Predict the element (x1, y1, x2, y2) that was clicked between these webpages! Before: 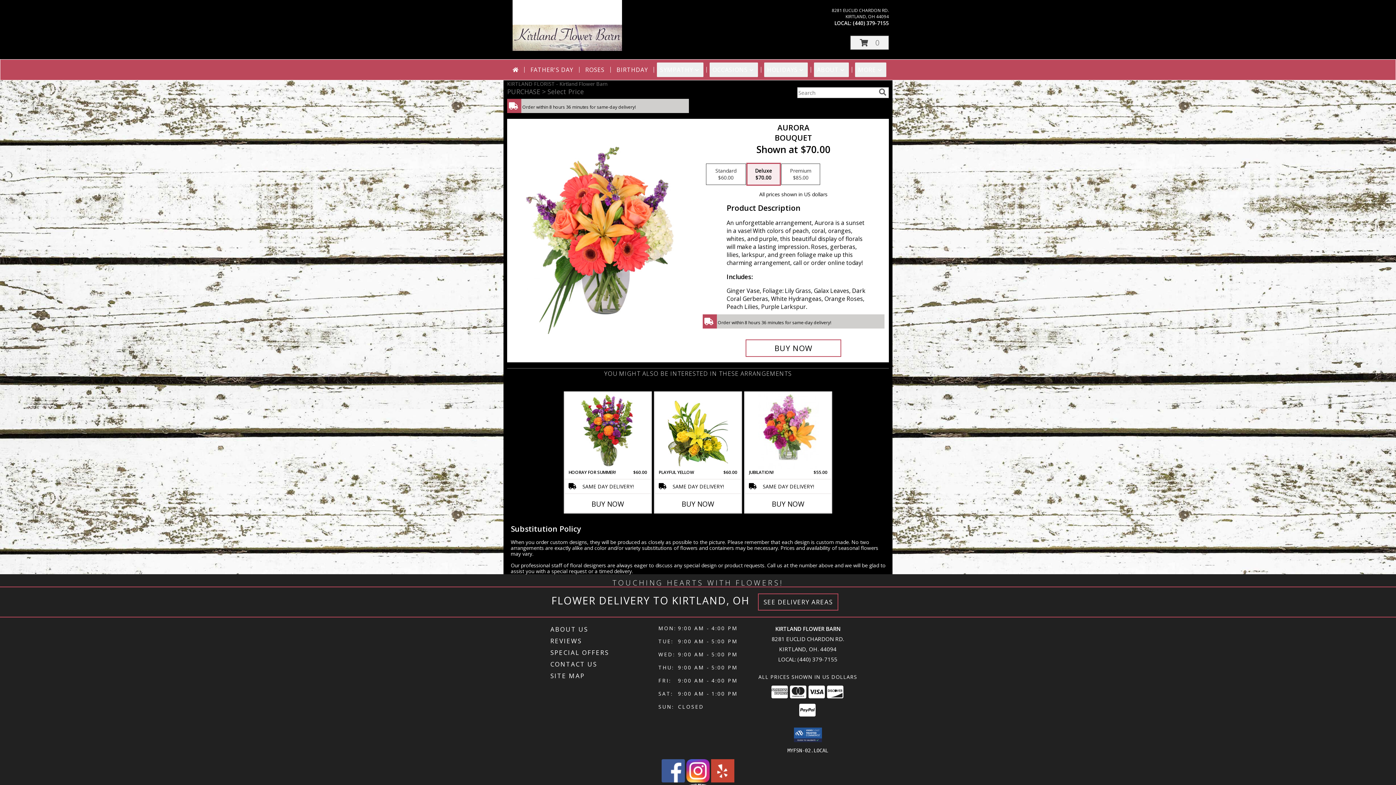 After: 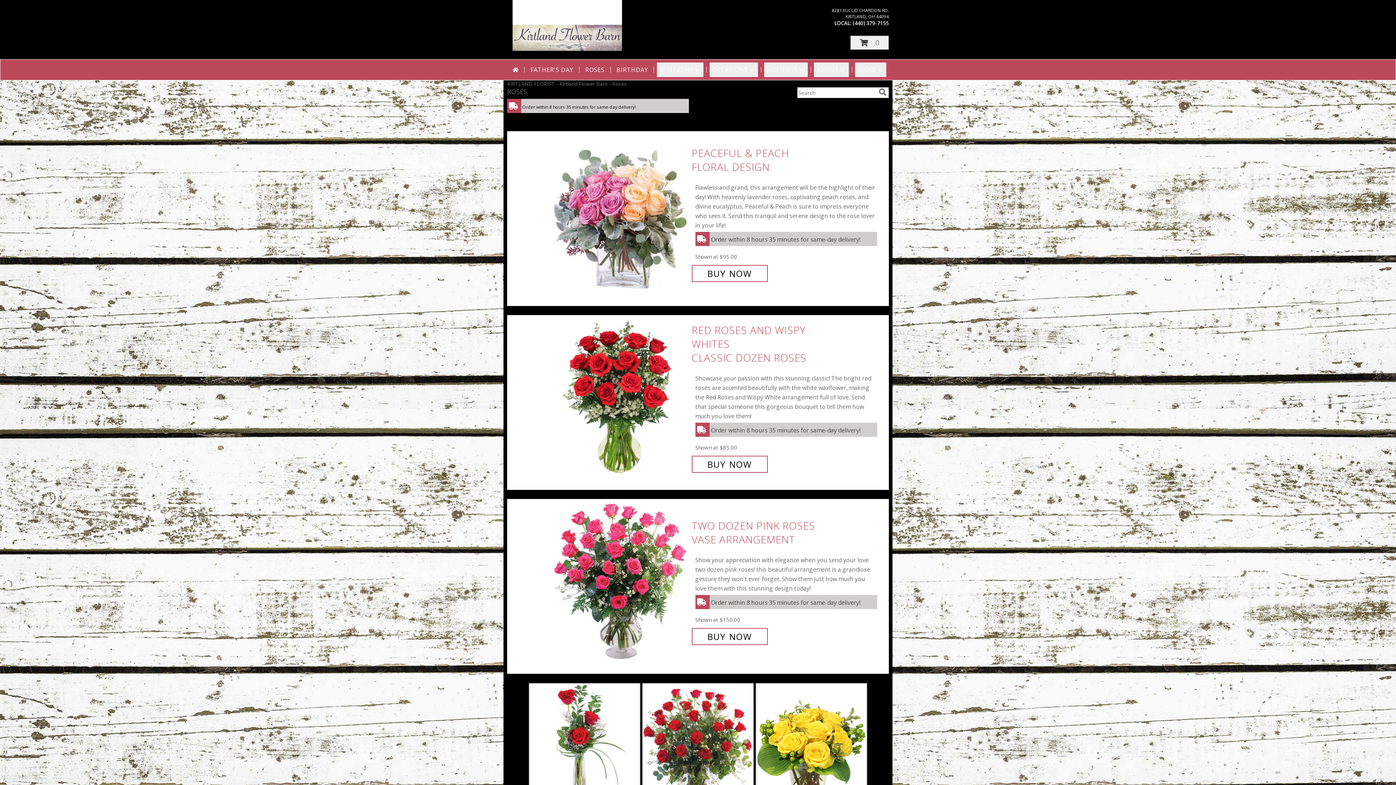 Action: label: ROSES bbox: (582, 62, 607, 77)